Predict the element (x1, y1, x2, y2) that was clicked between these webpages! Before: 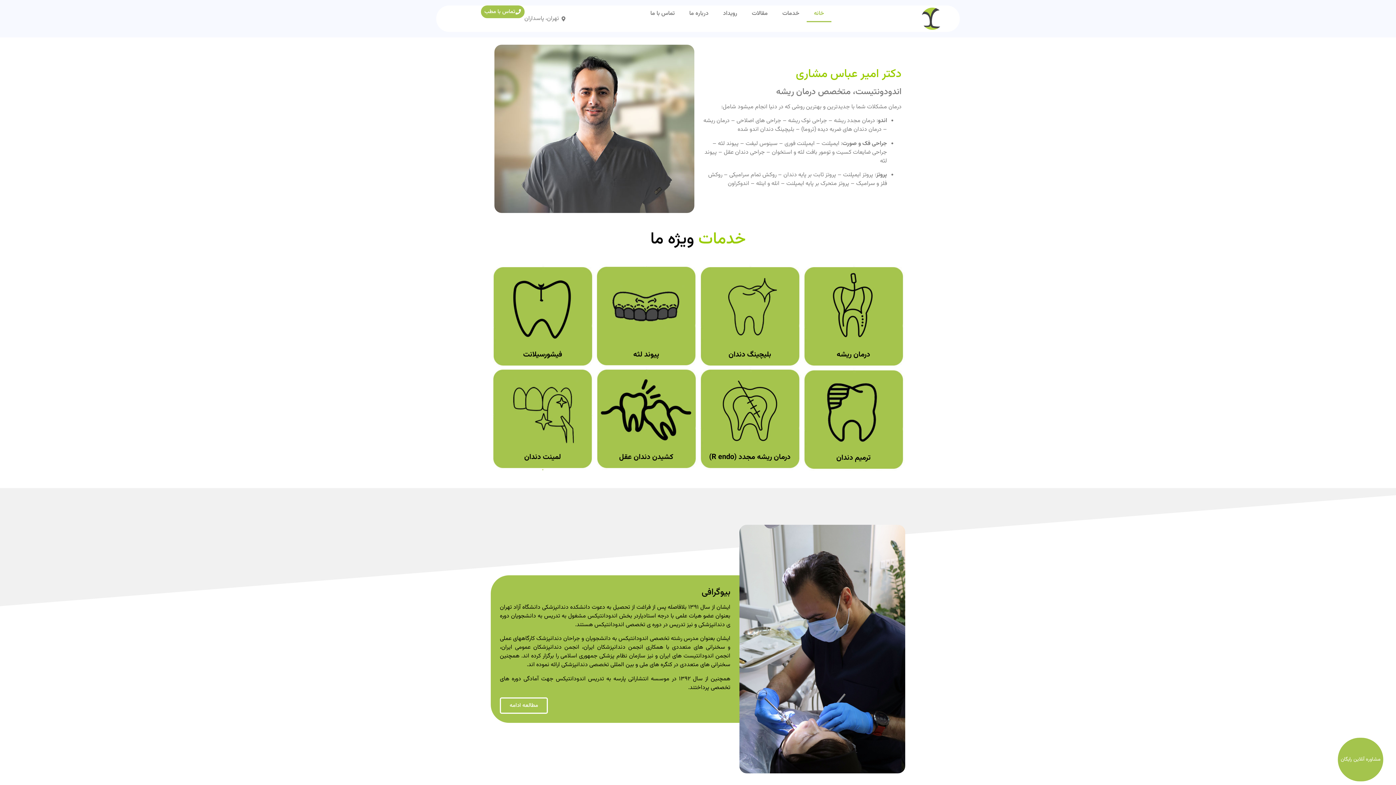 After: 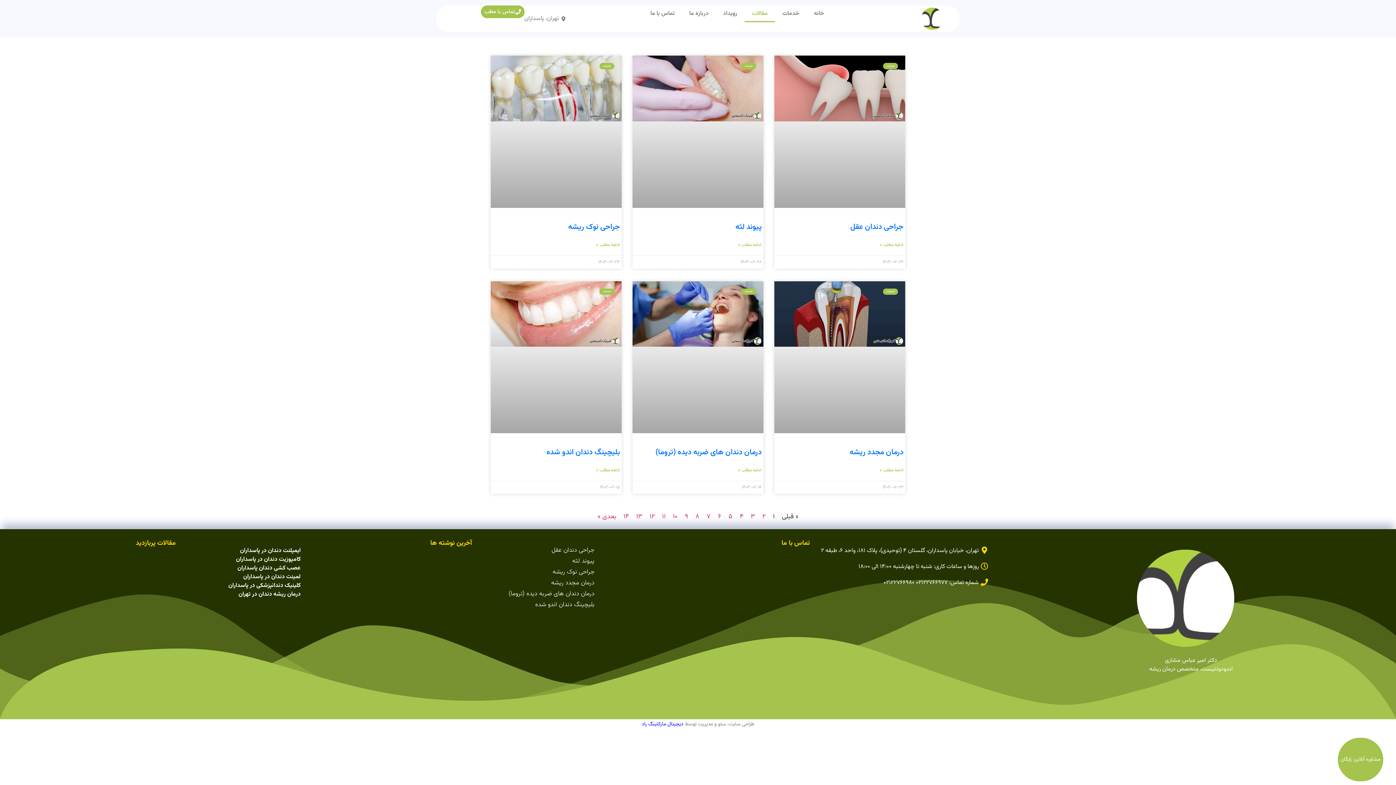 Action: bbox: (744, 5, 775, 22) label: مقالات